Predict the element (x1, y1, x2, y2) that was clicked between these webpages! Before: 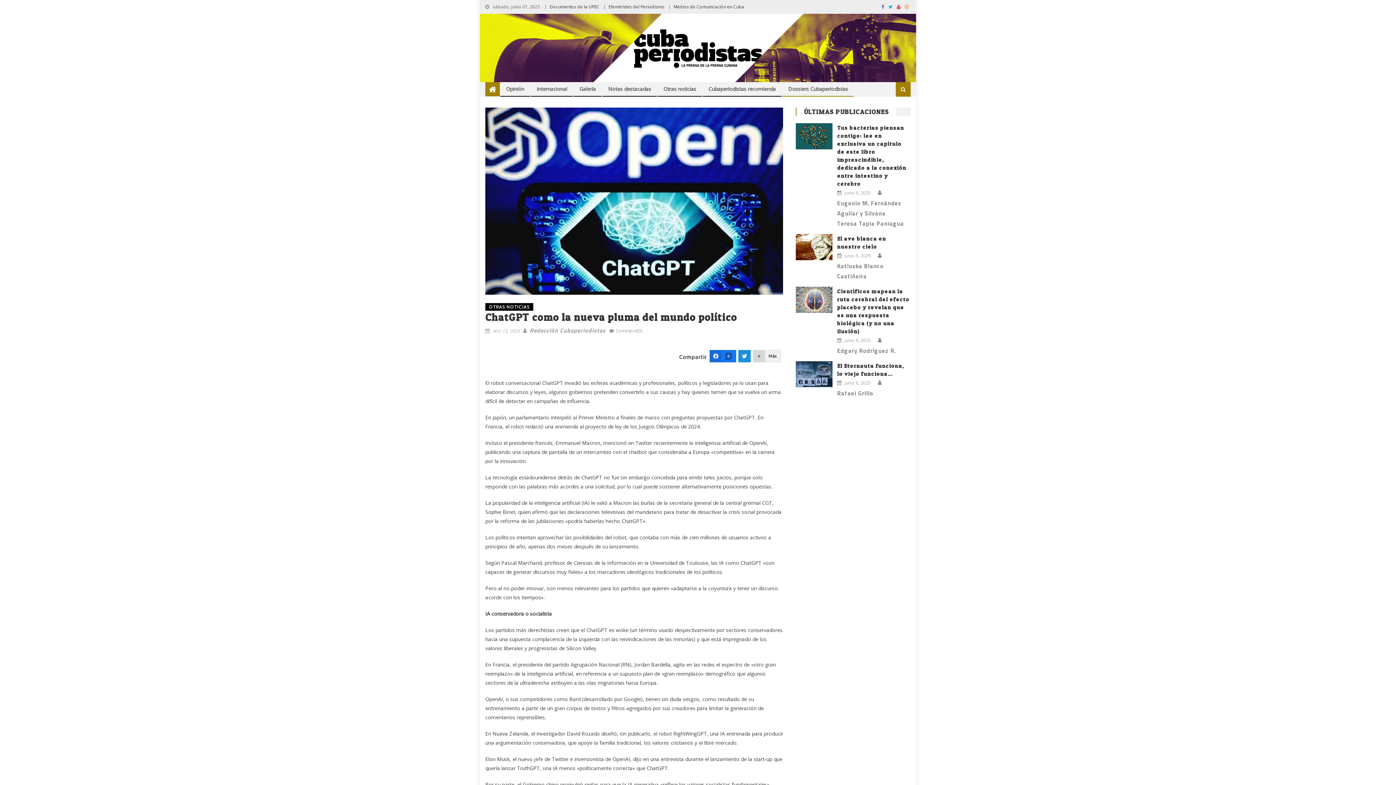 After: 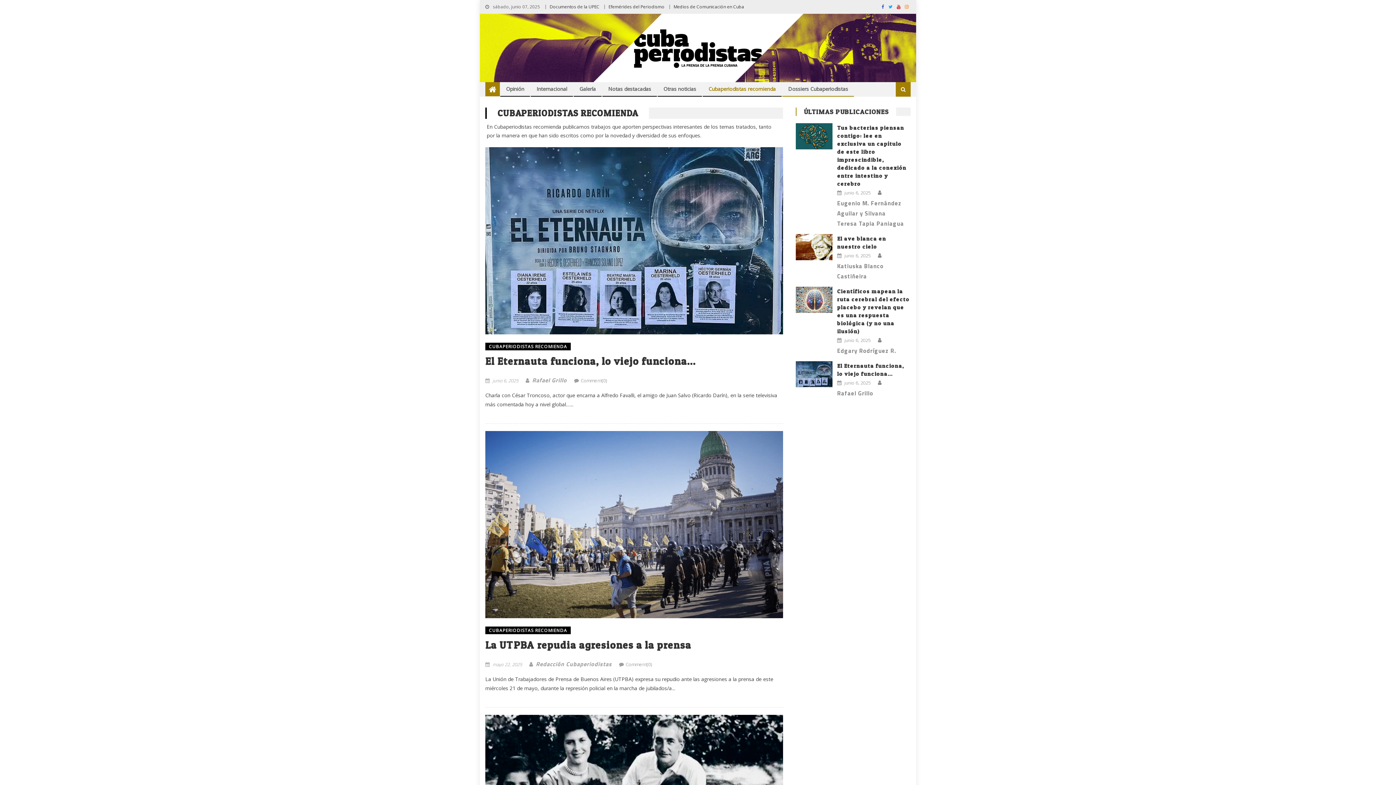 Action: label: Cubaperiodistas recomienda bbox: (703, 82, 781, 95)